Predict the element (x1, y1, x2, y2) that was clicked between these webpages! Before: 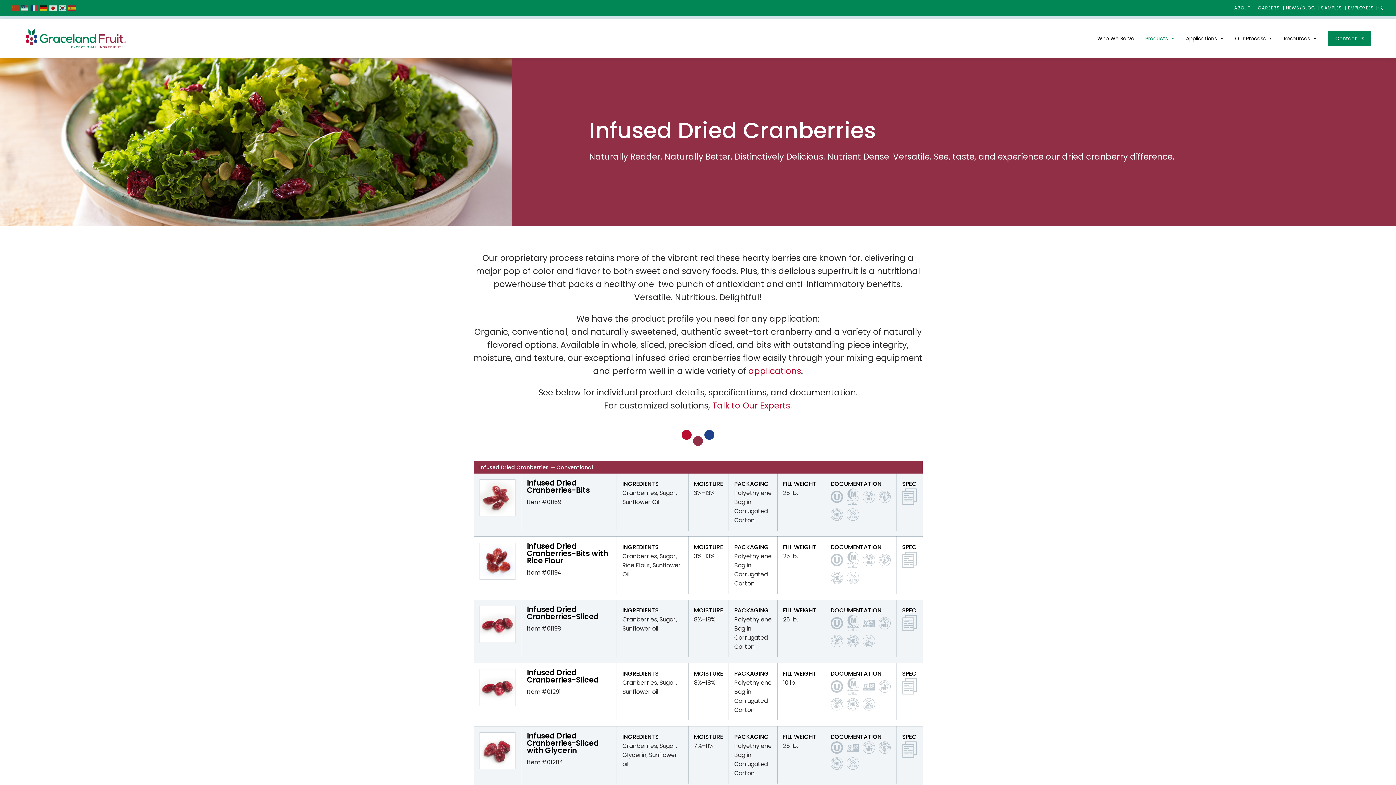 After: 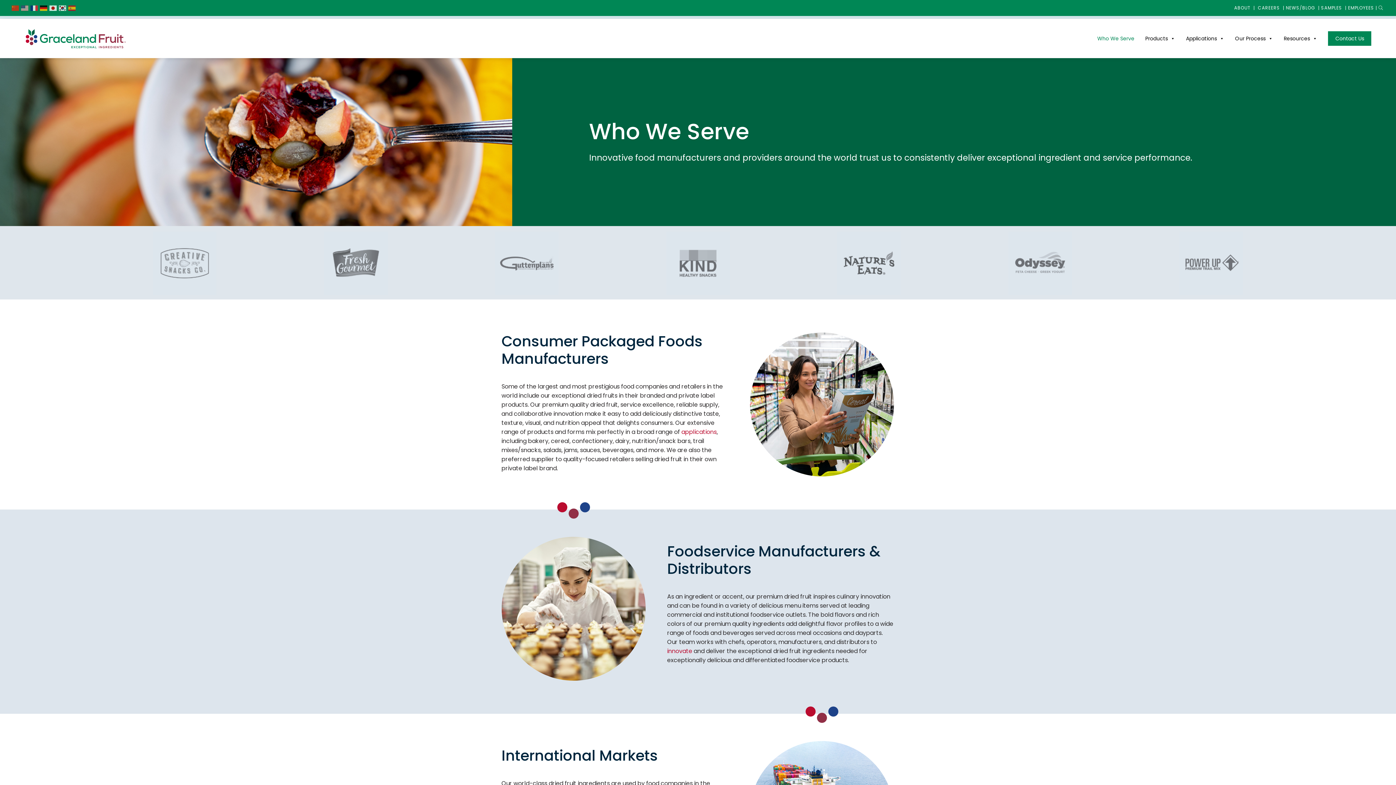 Action: label: Who We Serve bbox: (1093, 20, 1138, 56)